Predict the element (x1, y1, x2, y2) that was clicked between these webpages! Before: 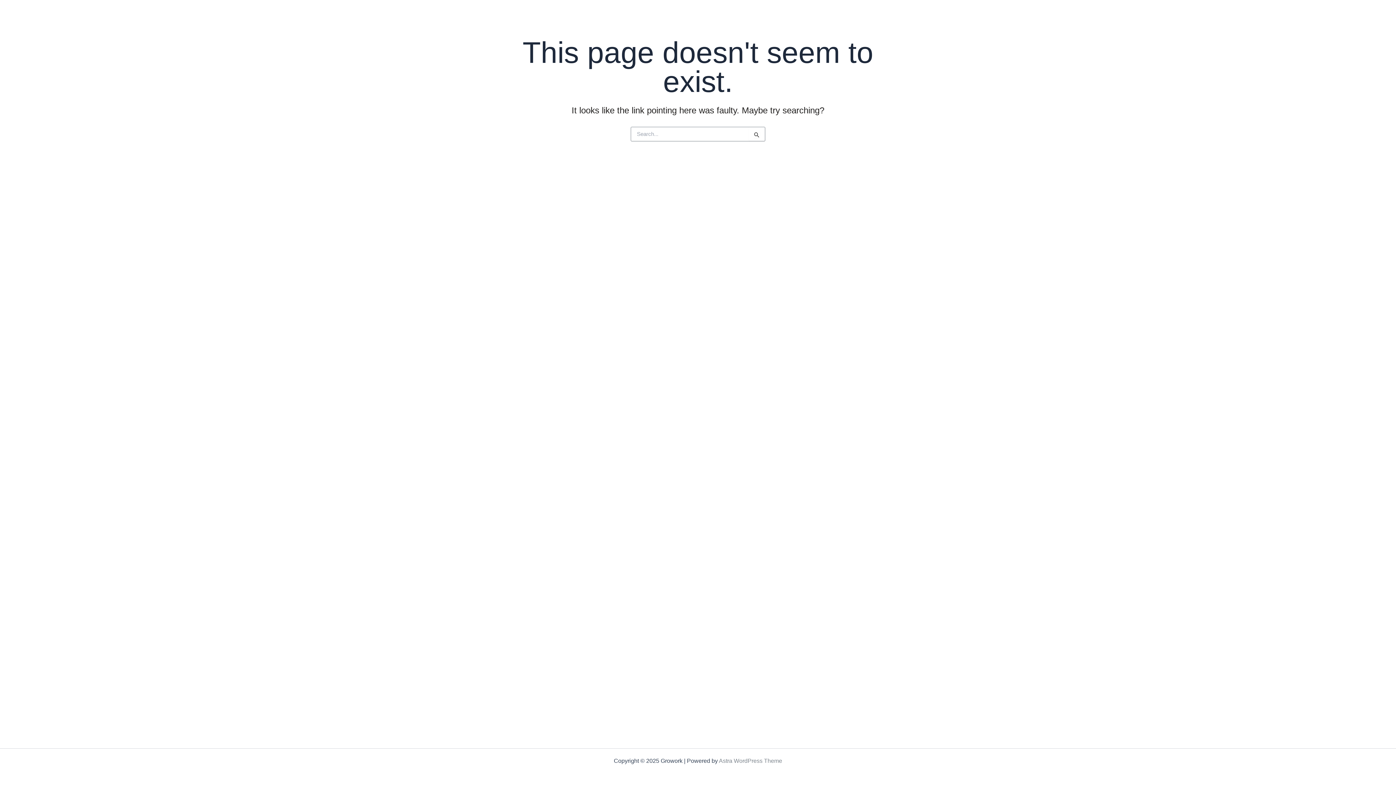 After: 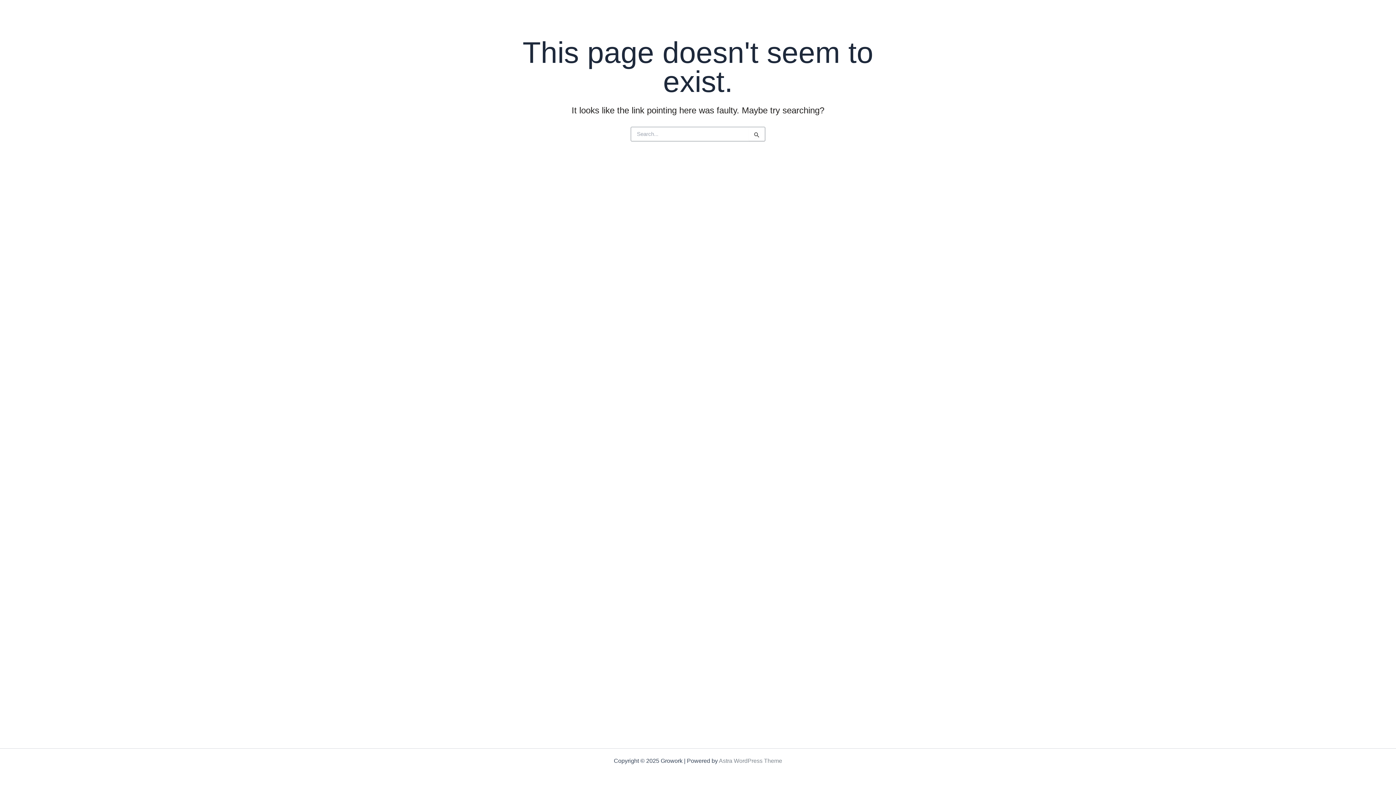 Action: label: Astra WordPress Theme bbox: (719, 758, 782, 764)